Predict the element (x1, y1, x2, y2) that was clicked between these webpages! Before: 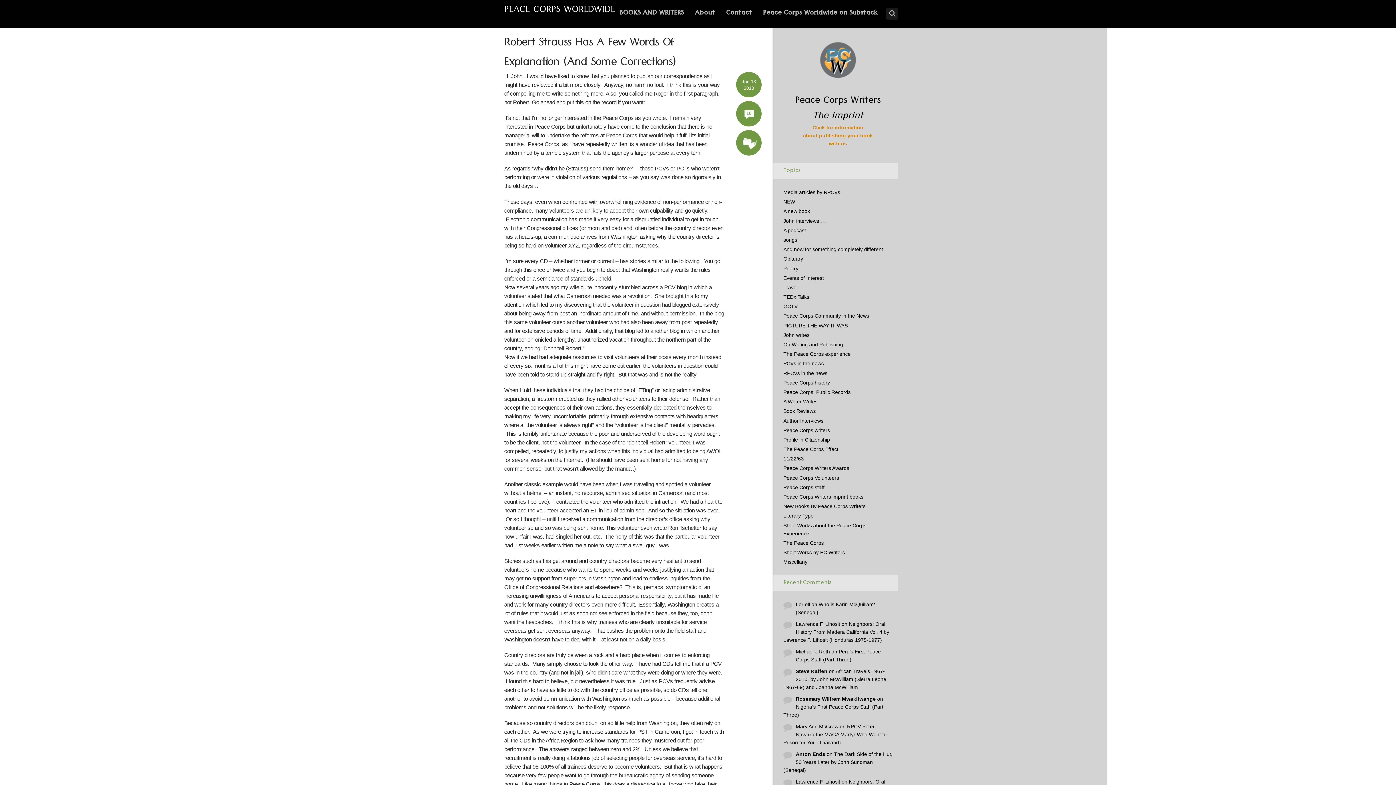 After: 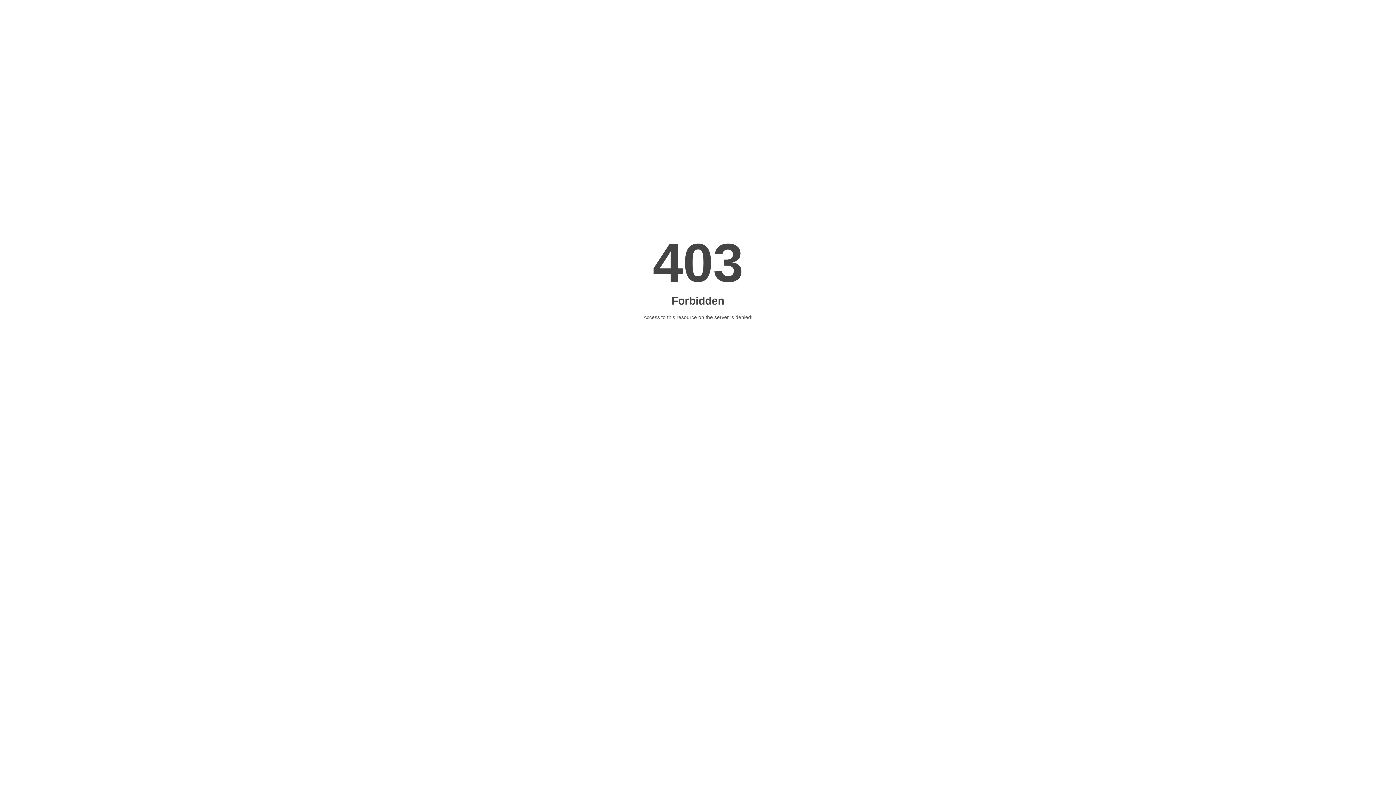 Action: label: Rosemary Wilfrem Mwakitwange bbox: (796, 696, 876, 702)